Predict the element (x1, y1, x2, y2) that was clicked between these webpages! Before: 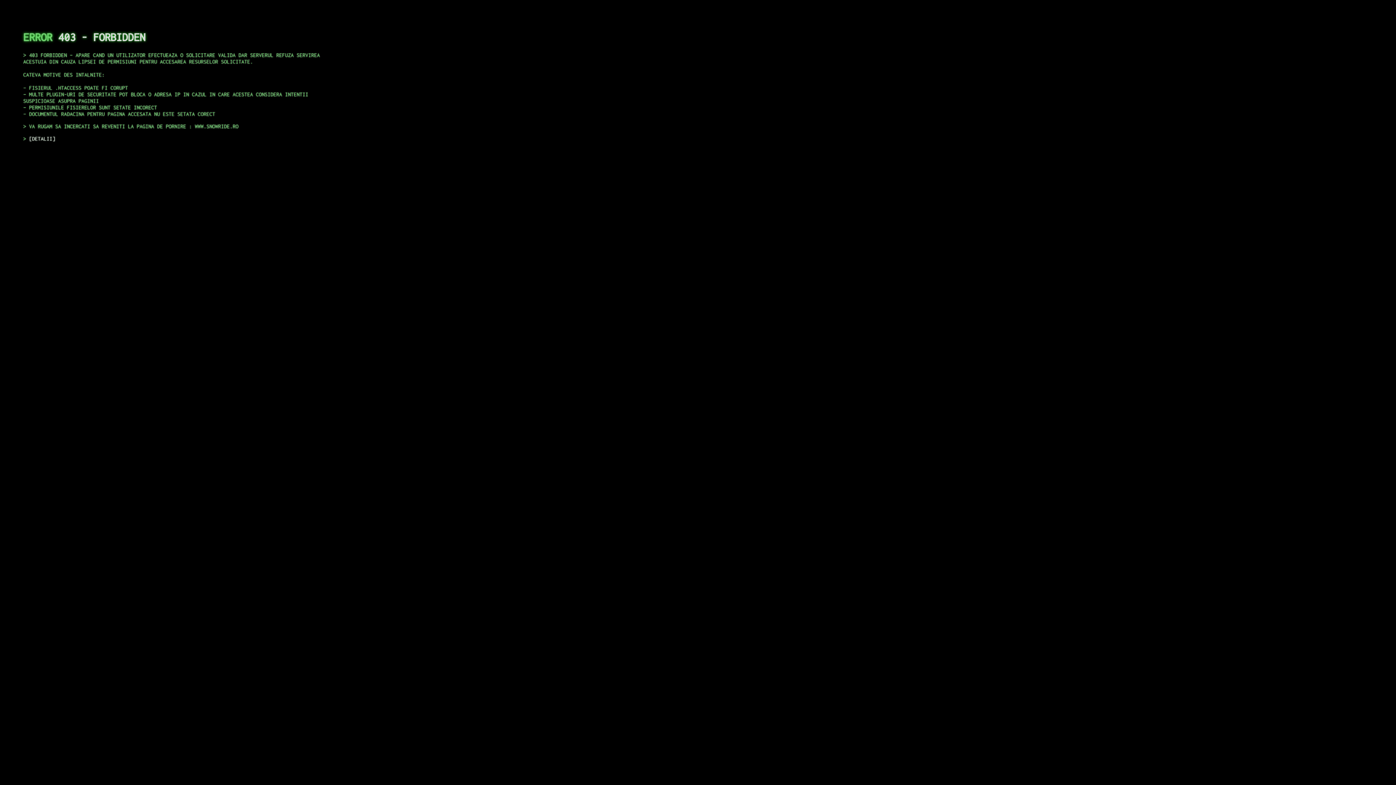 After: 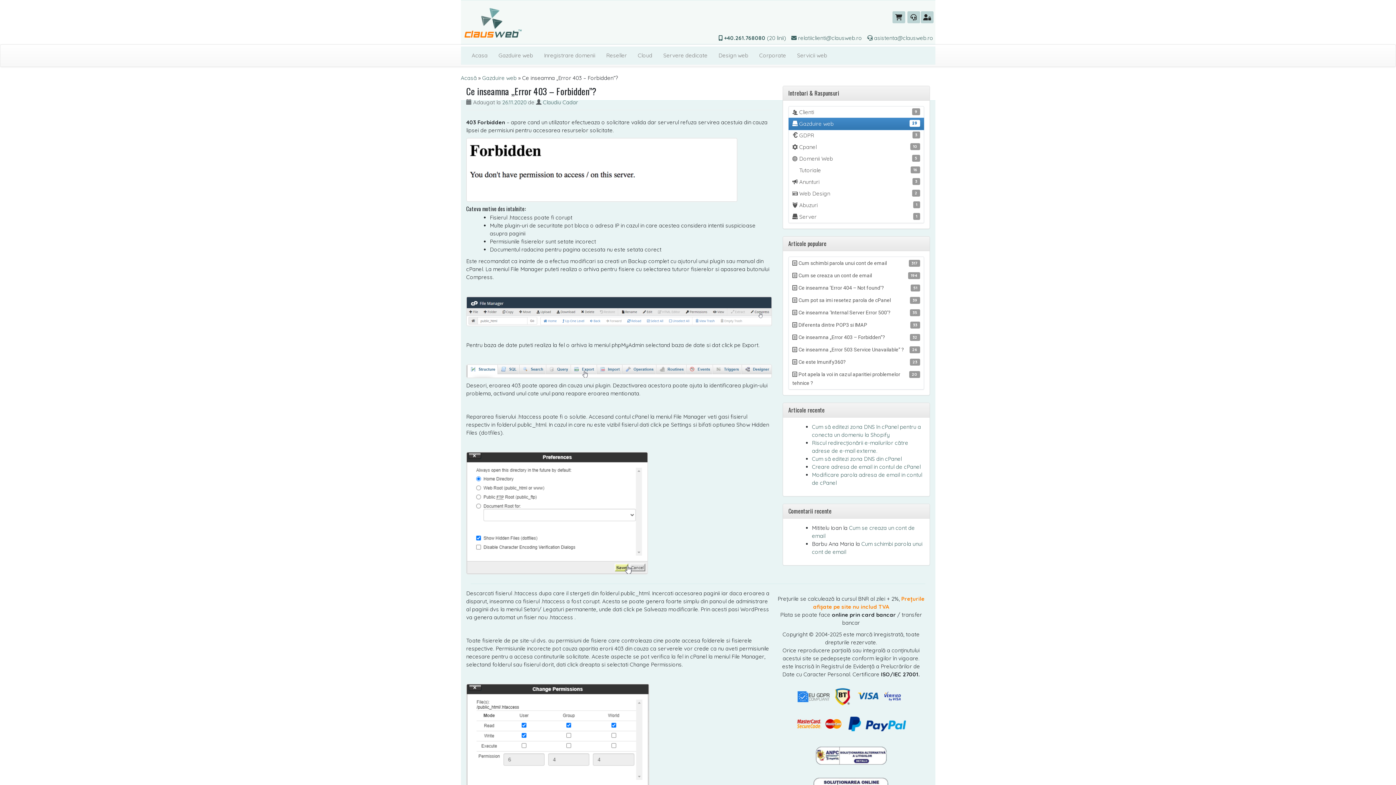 Action: label: DETALII bbox: (29, 135, 55, 141)